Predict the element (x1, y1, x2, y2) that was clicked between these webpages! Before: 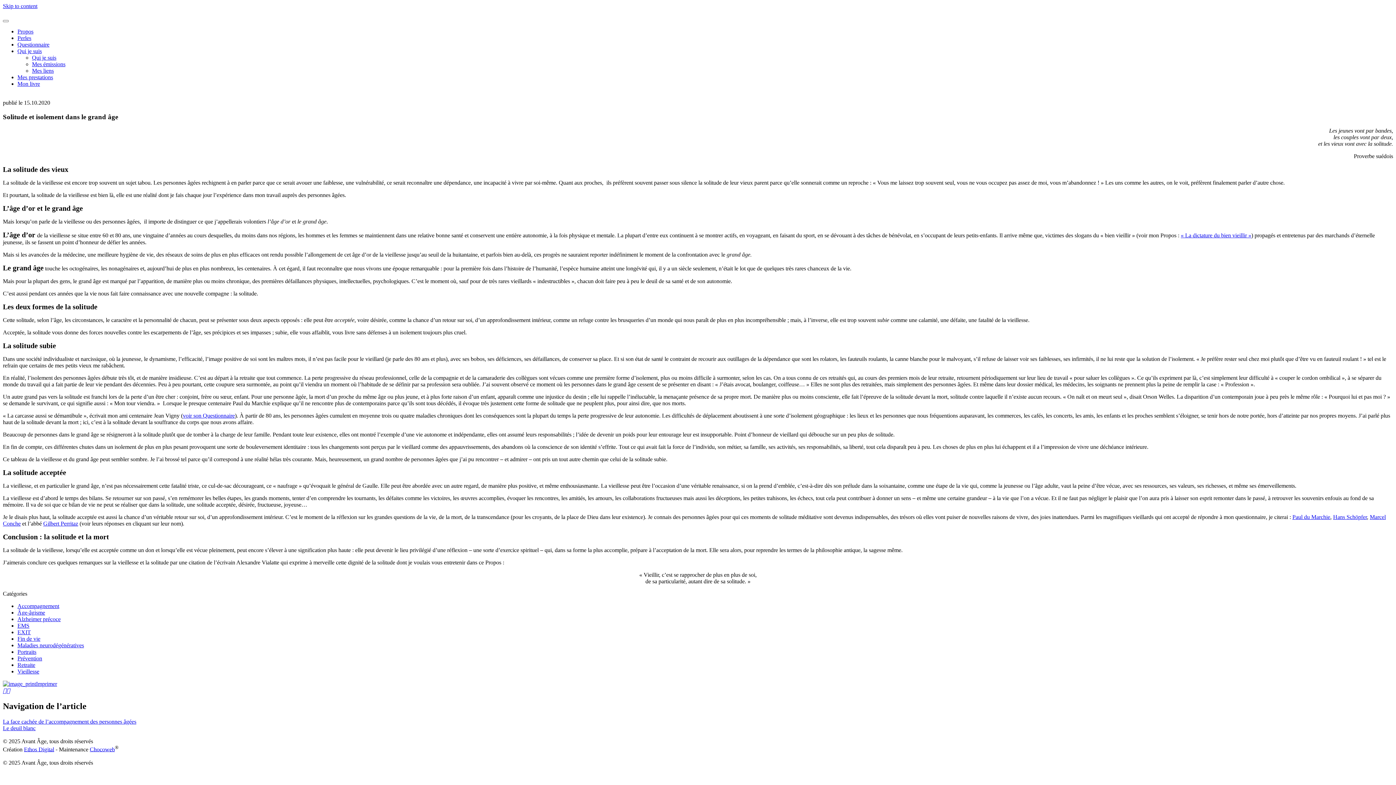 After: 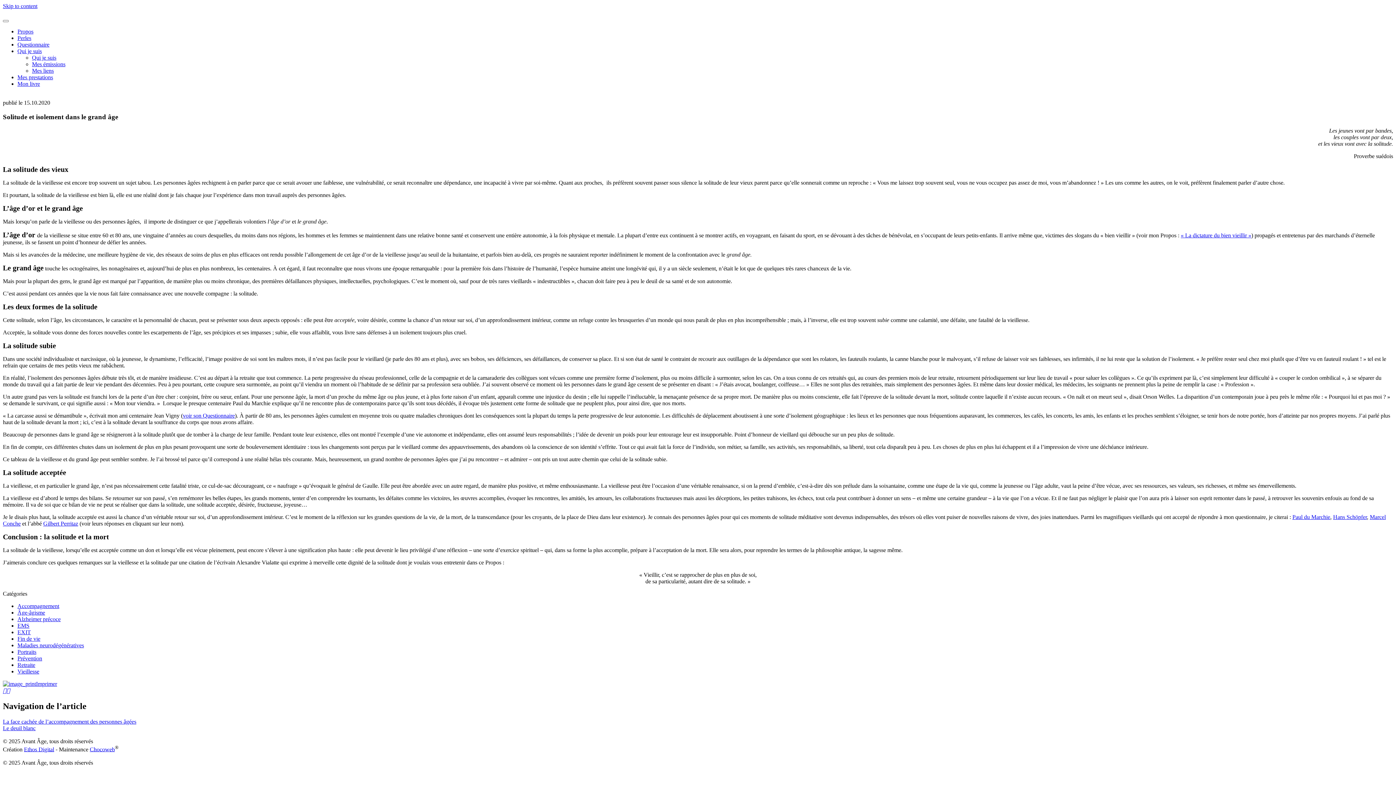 Action: bbox: (1292, 514, 1330, 520) label: Paul du Marchie